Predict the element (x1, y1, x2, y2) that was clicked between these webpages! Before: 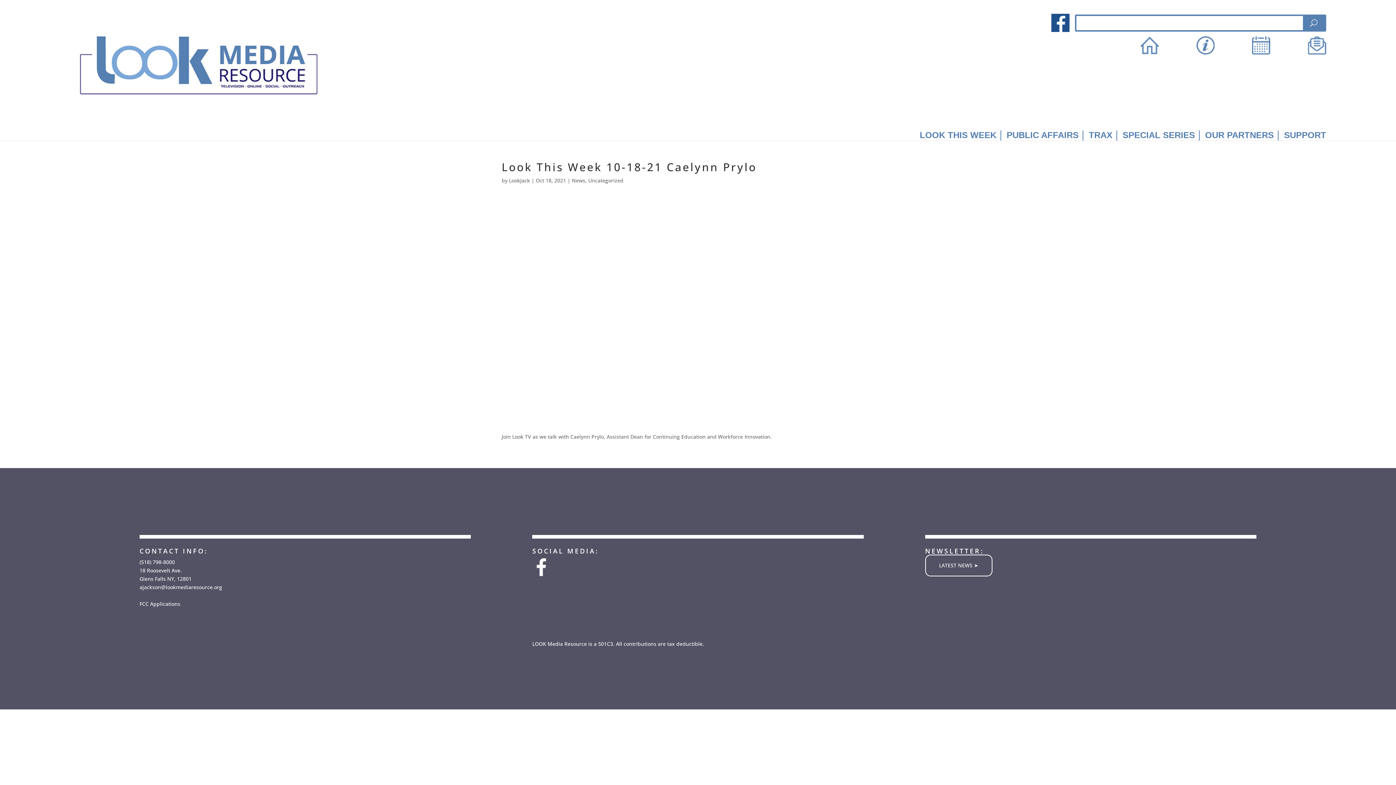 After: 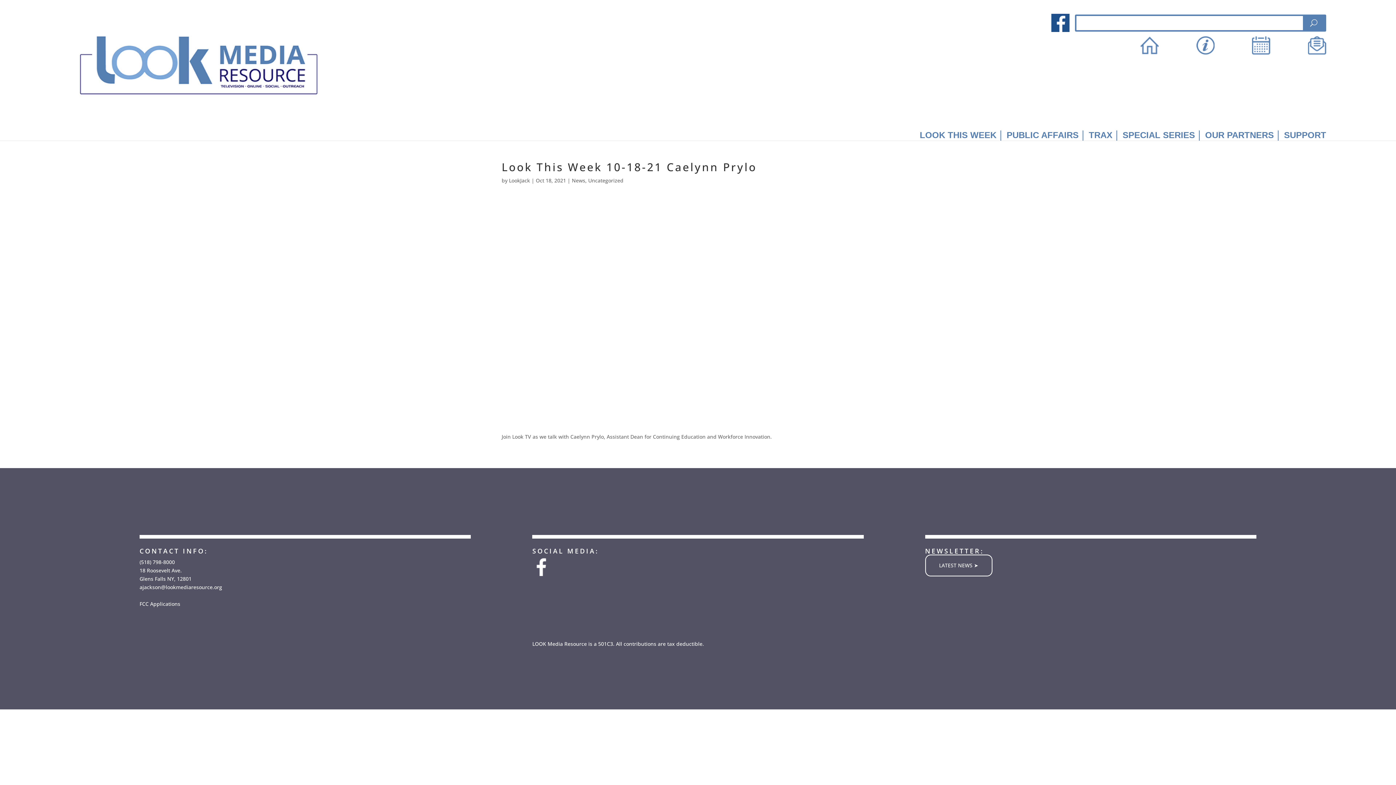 Action: label: FCC Applications bbox: (139, 600, 180, 607)